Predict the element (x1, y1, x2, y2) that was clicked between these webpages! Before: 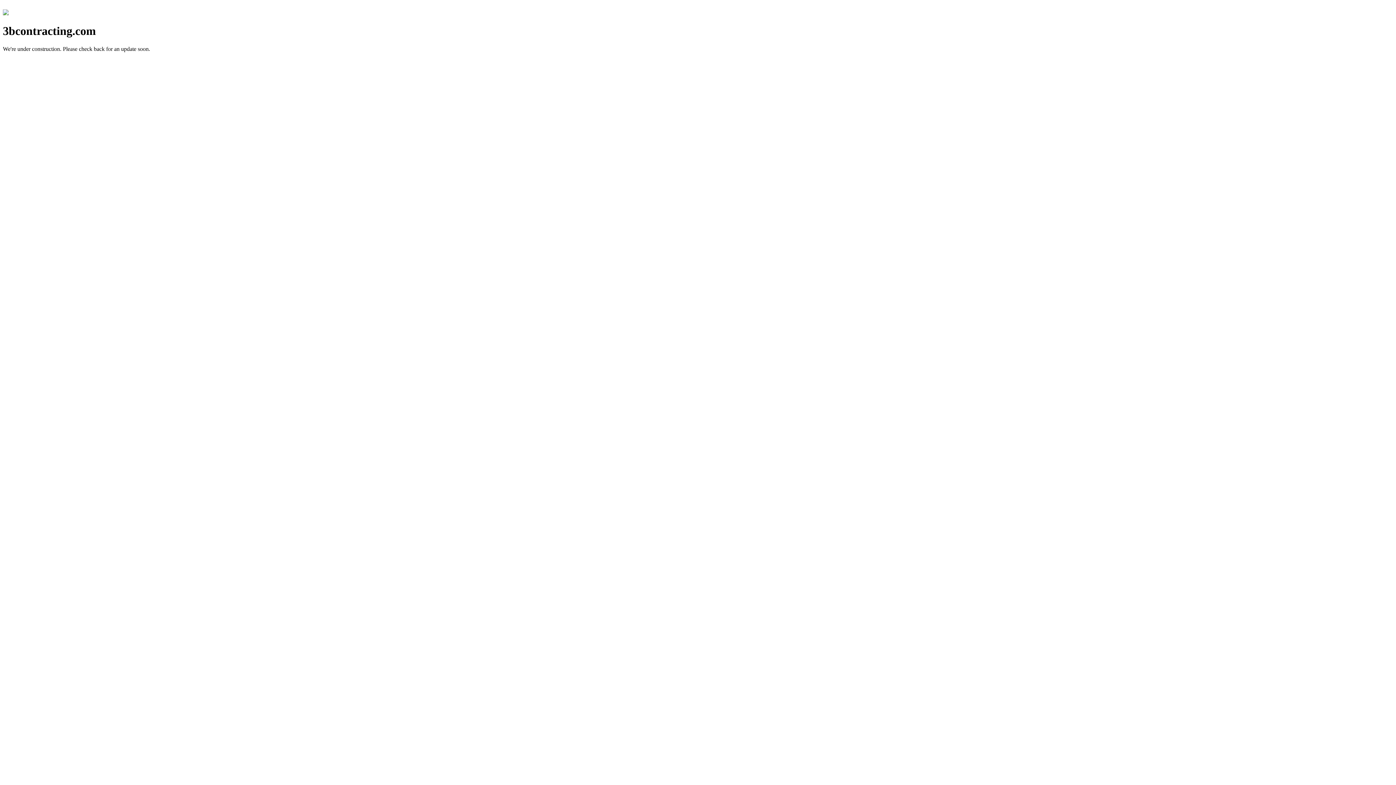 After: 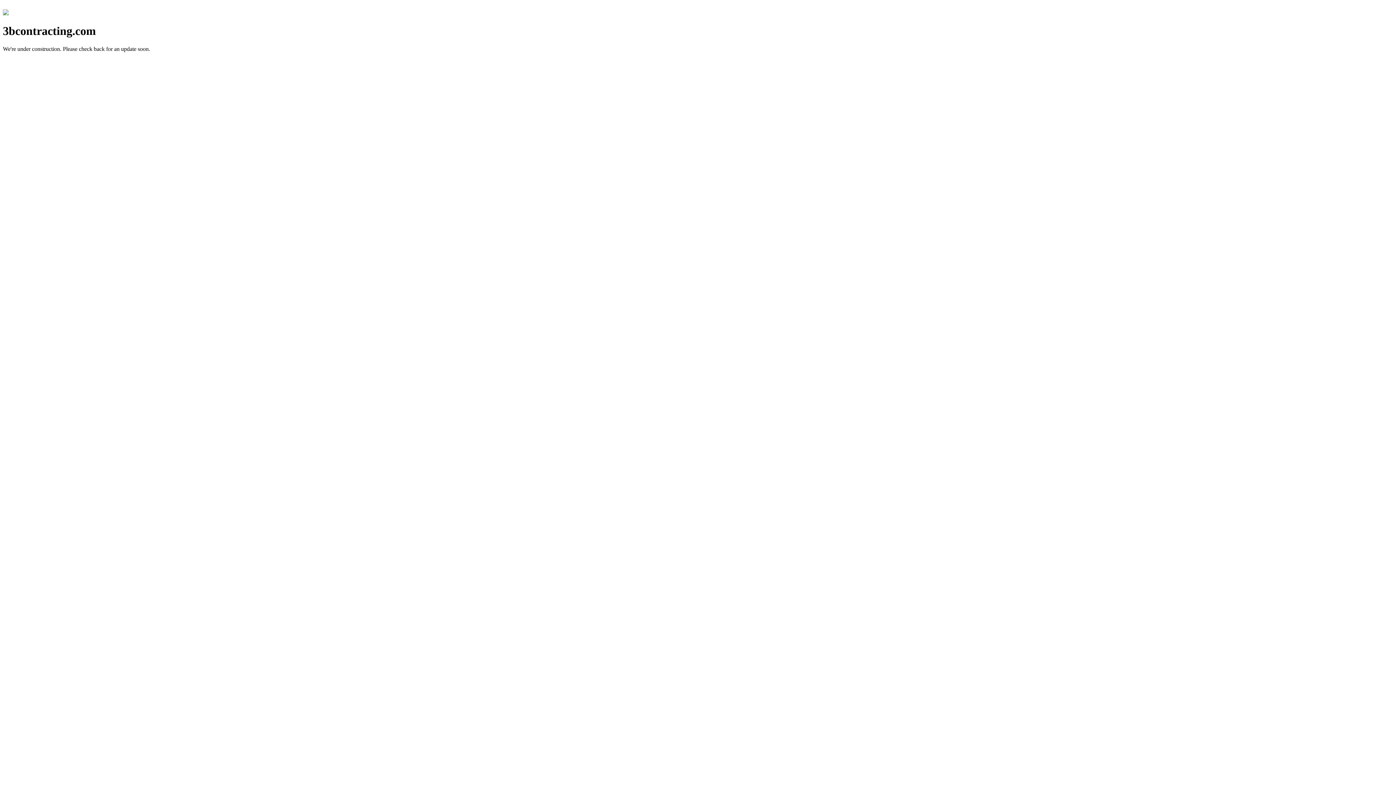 Action: bbox: (2, 10, 8, 16)